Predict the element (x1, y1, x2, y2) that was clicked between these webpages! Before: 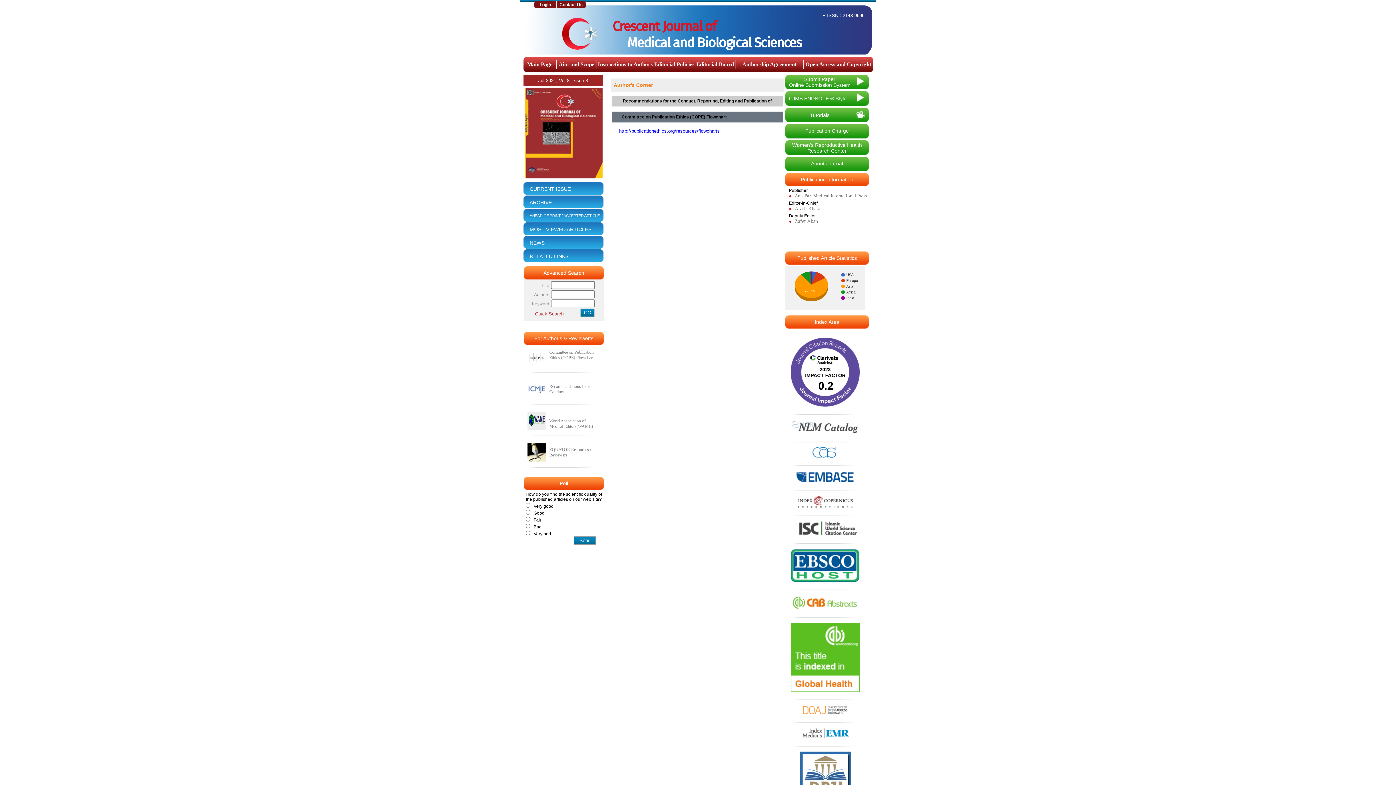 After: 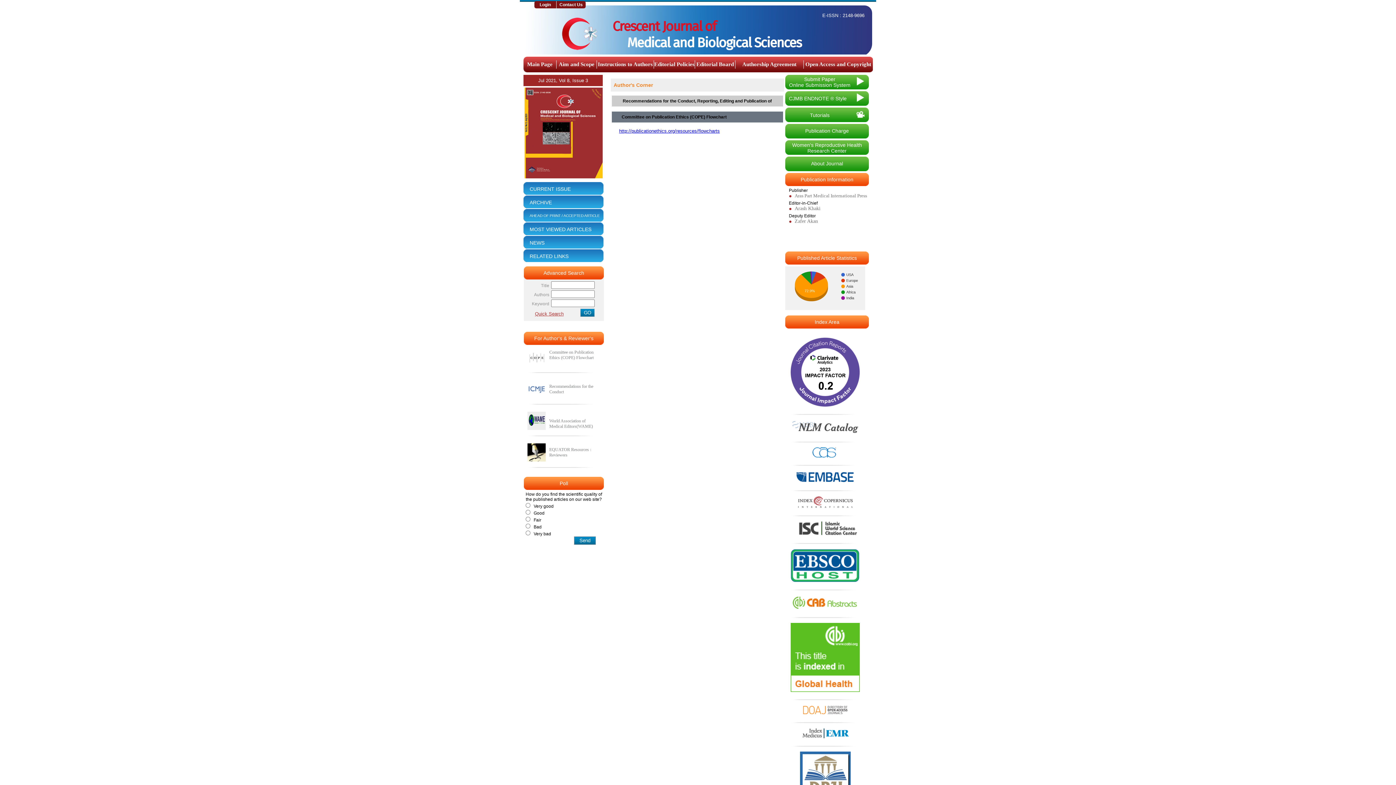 Action: bbox: (785, 91, 869, 105) label: CJMB ENDNOTE ® Style